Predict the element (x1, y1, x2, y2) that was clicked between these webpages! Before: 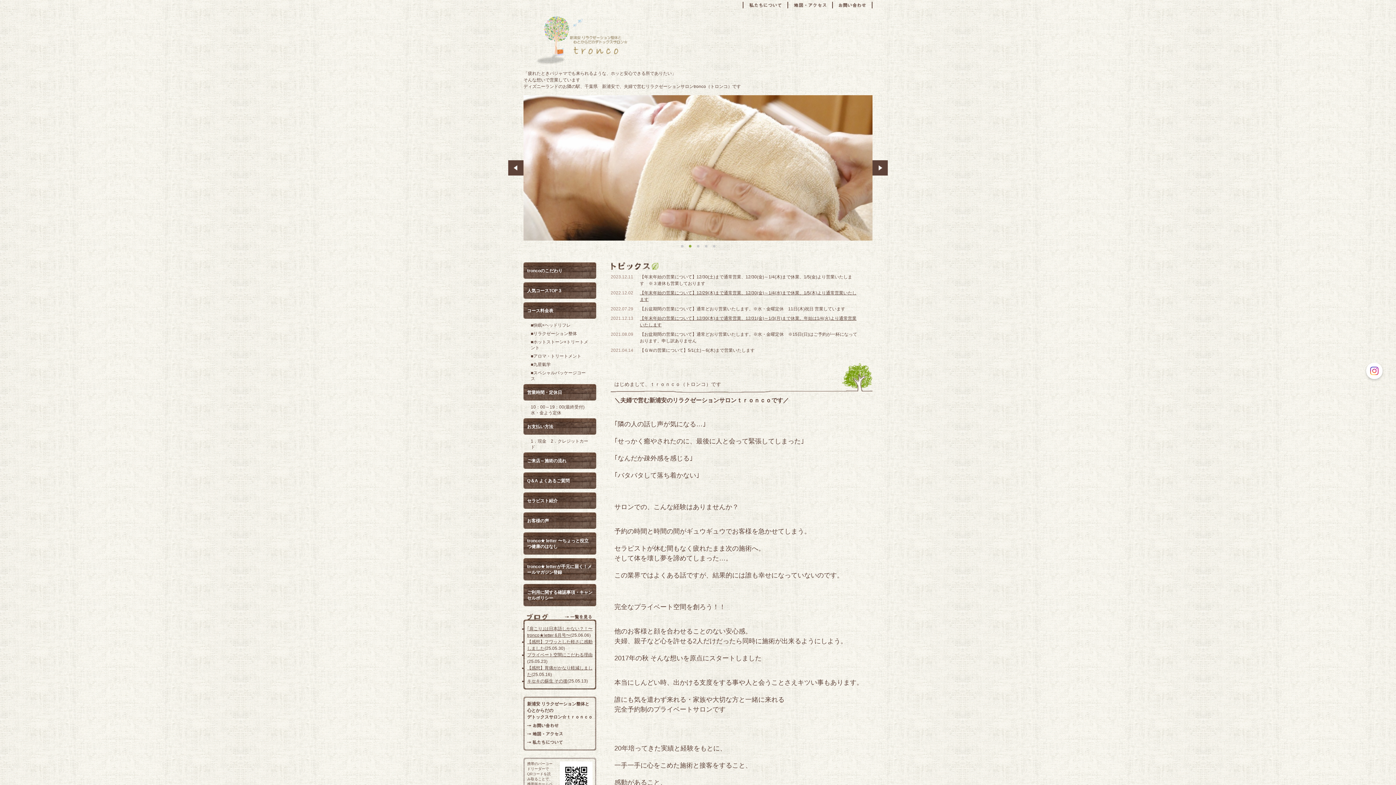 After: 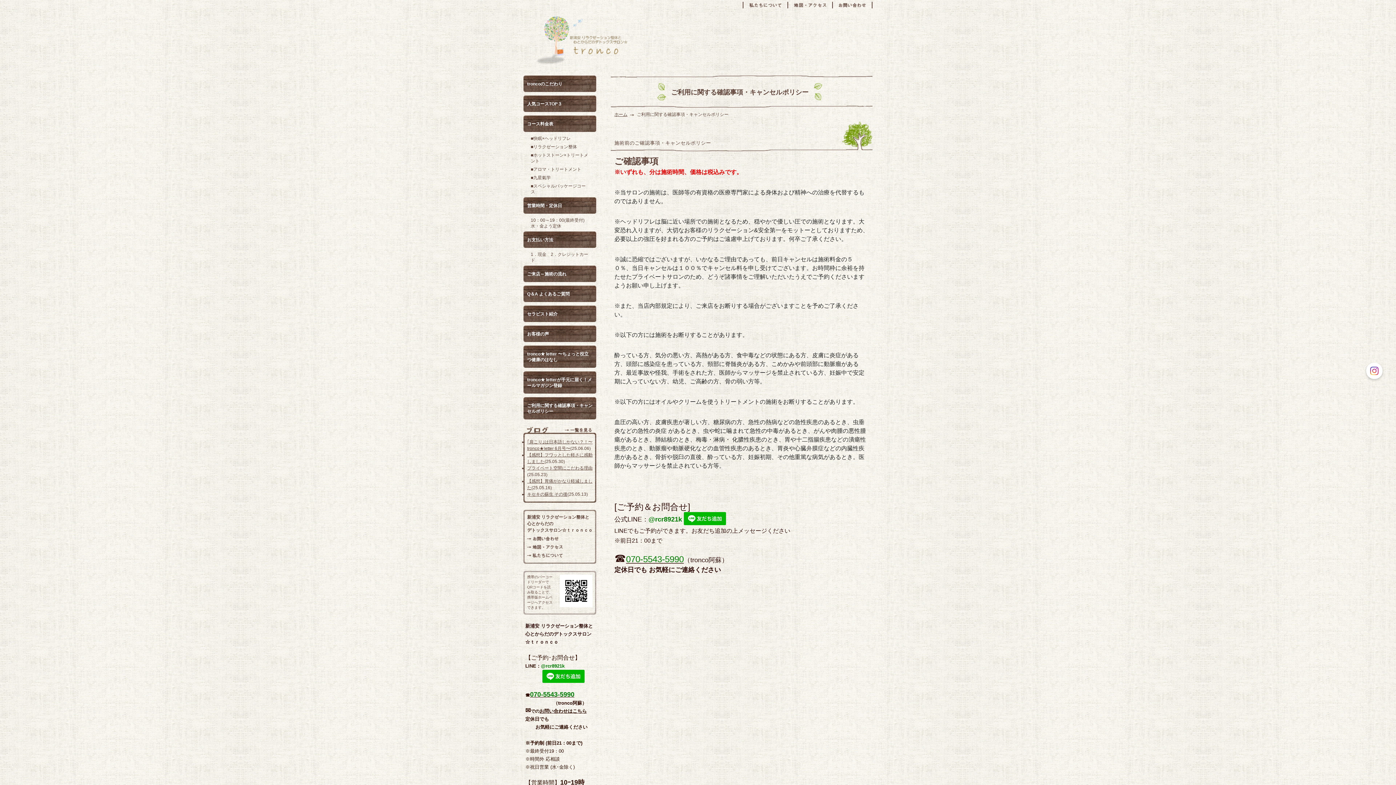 Action: label: ご利用に関する確認事項・キャンセルポリシー bbox: (523, 588, 596, 601)